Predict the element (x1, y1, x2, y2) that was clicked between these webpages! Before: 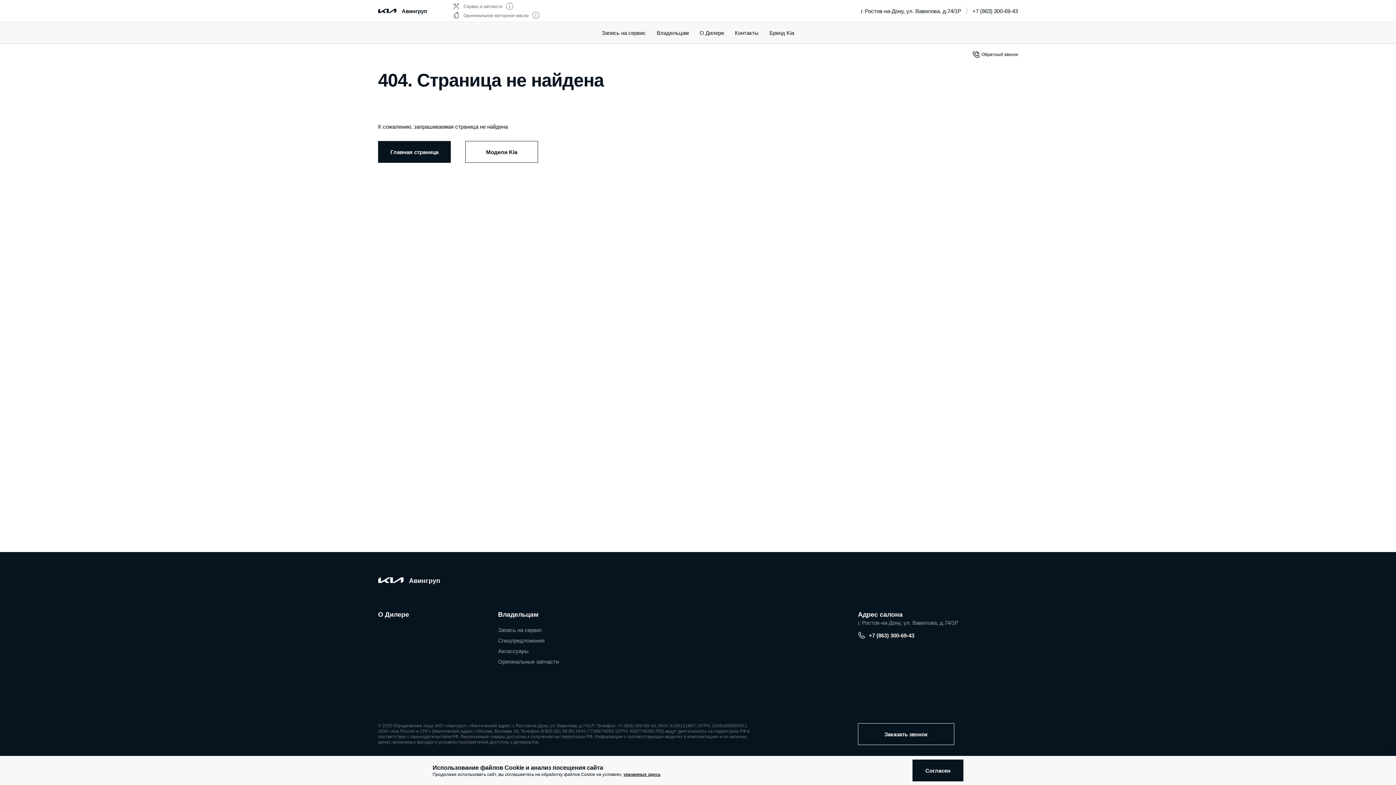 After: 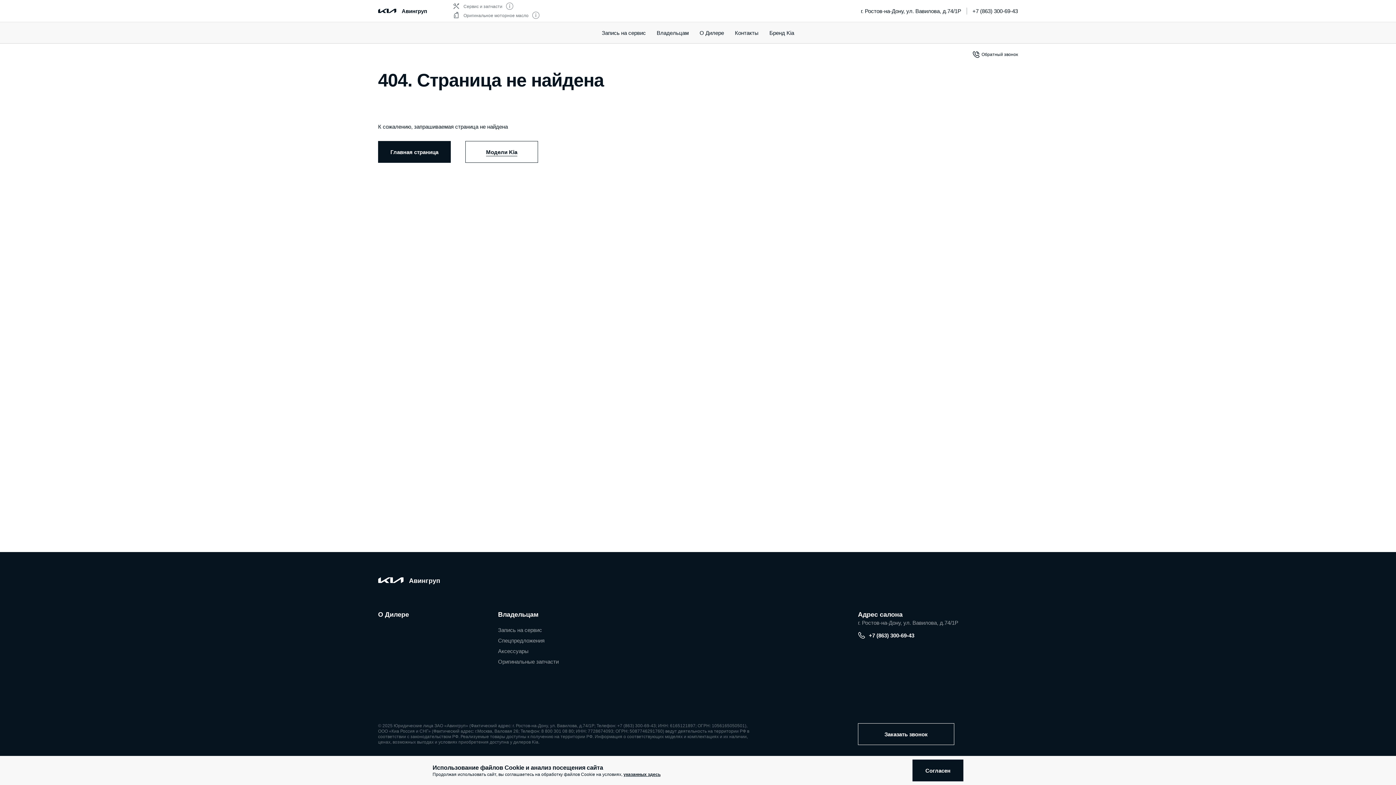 Action: bbox: (465, 141, 538, 162) label: Модели Kia